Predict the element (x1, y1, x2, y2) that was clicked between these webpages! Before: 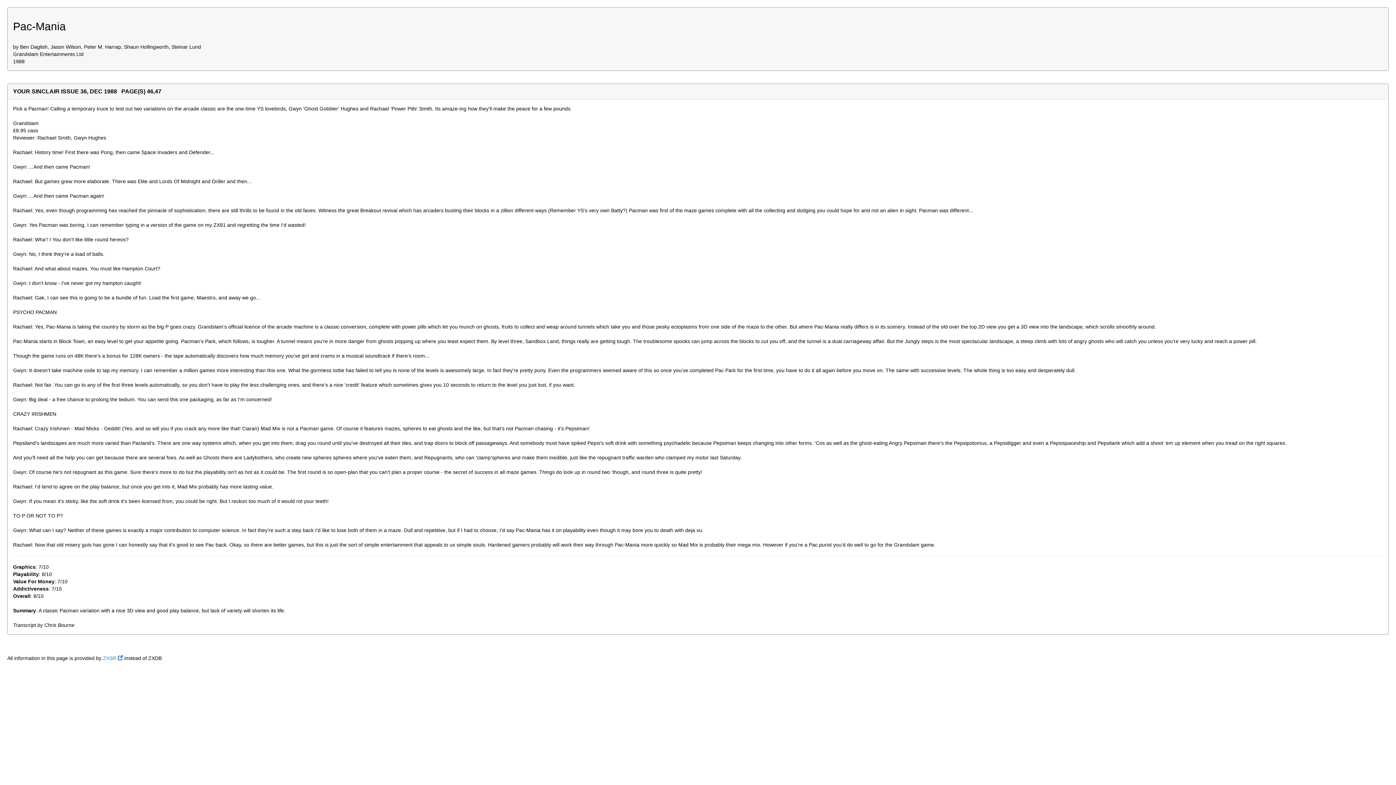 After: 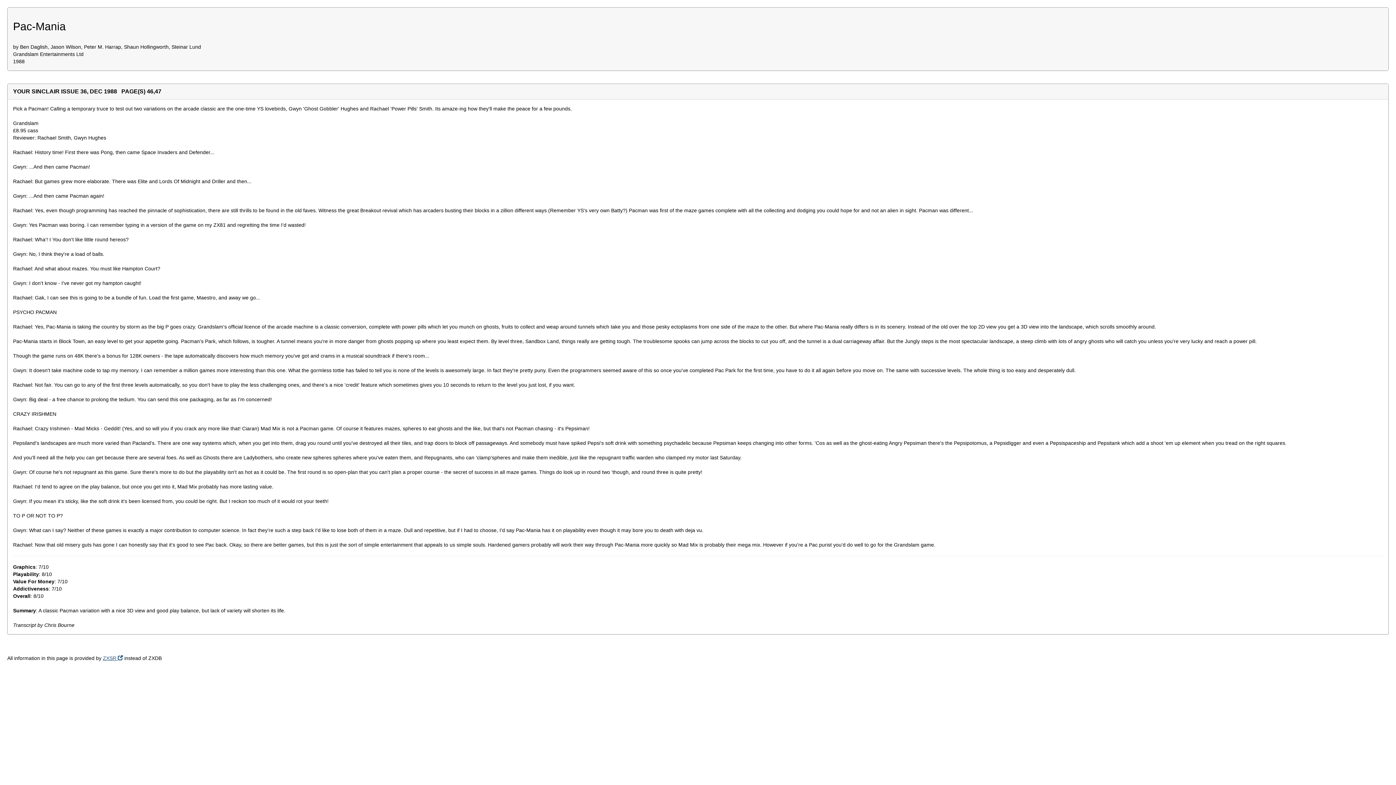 Action: label: ZXSR  bbox: (102, 655, 122, 661)